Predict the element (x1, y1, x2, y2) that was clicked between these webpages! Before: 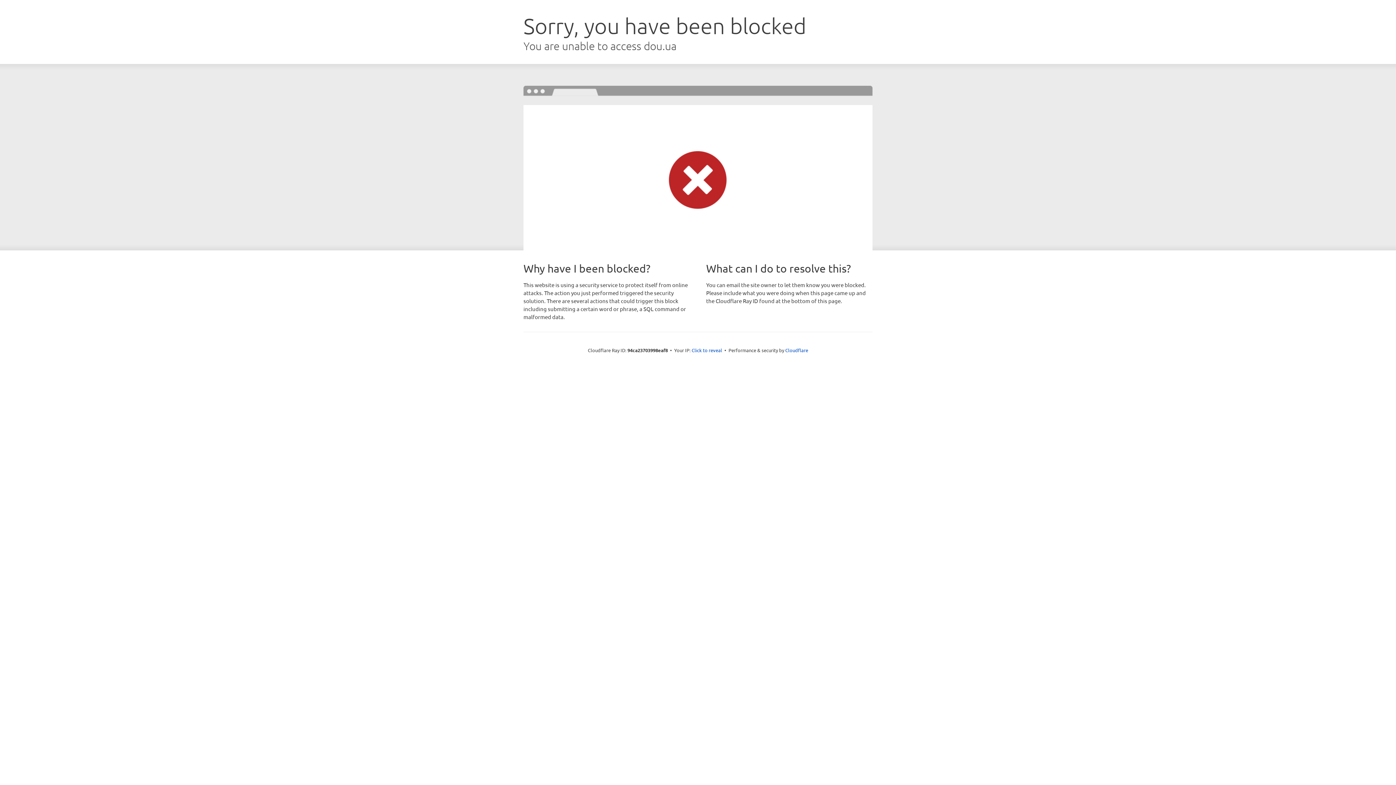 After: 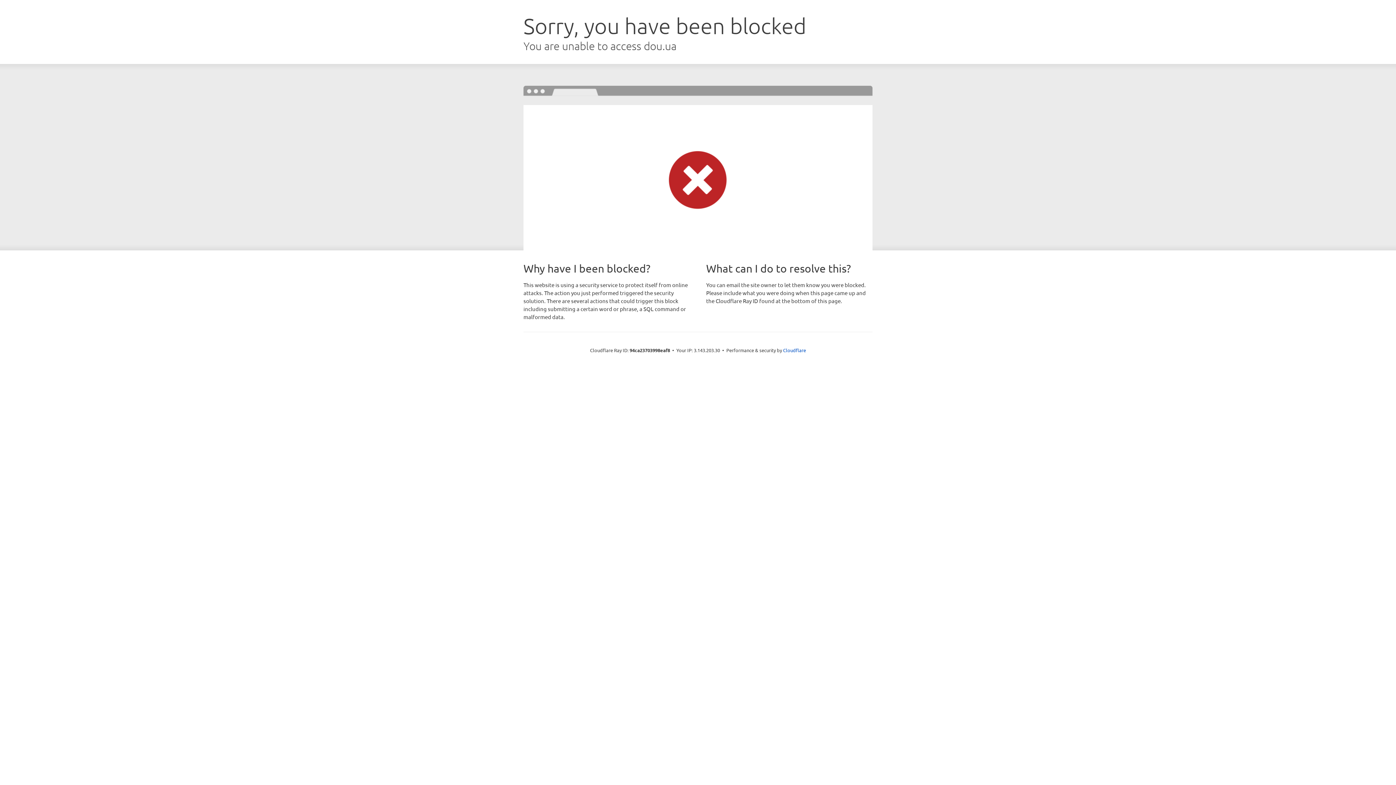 Action: label: Click to reveal bbox: (691, 346, 722, 353)